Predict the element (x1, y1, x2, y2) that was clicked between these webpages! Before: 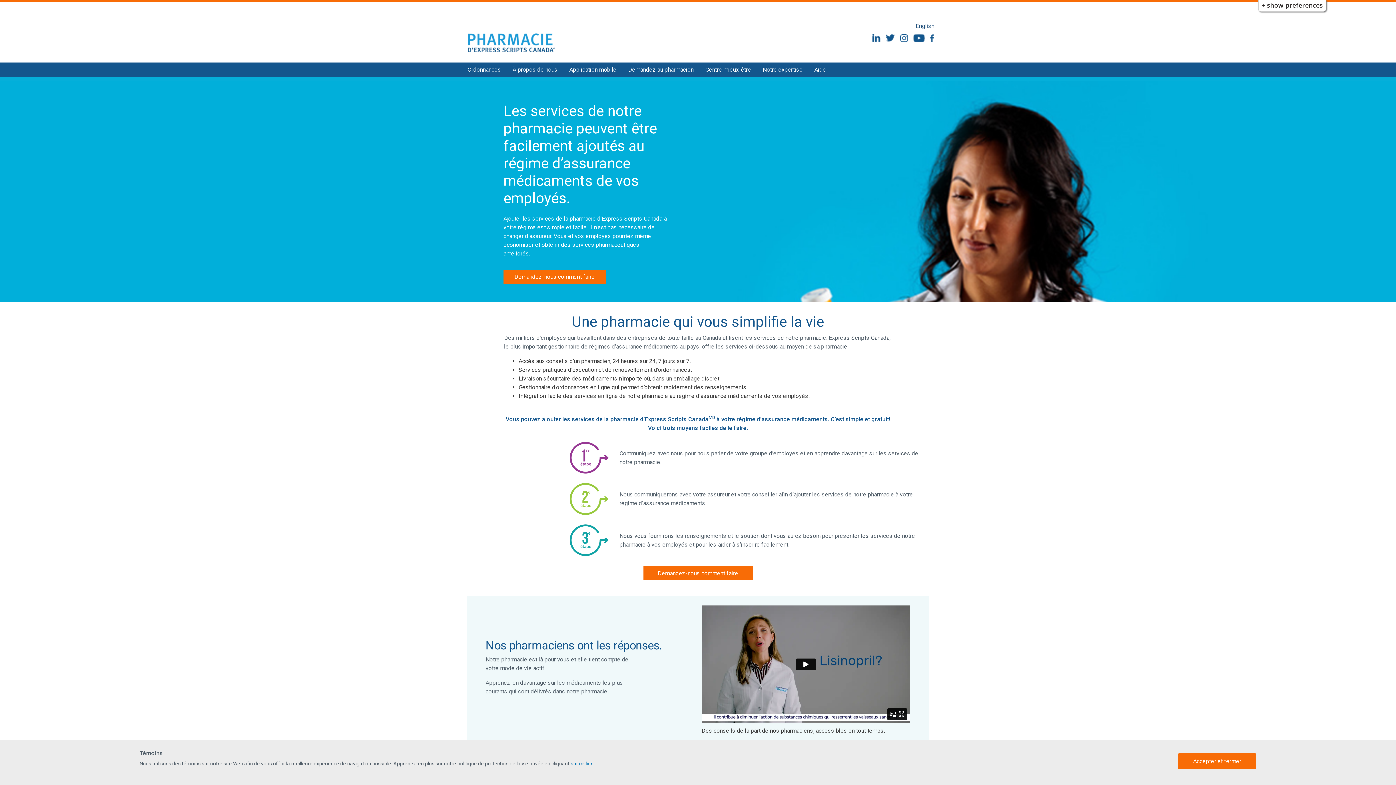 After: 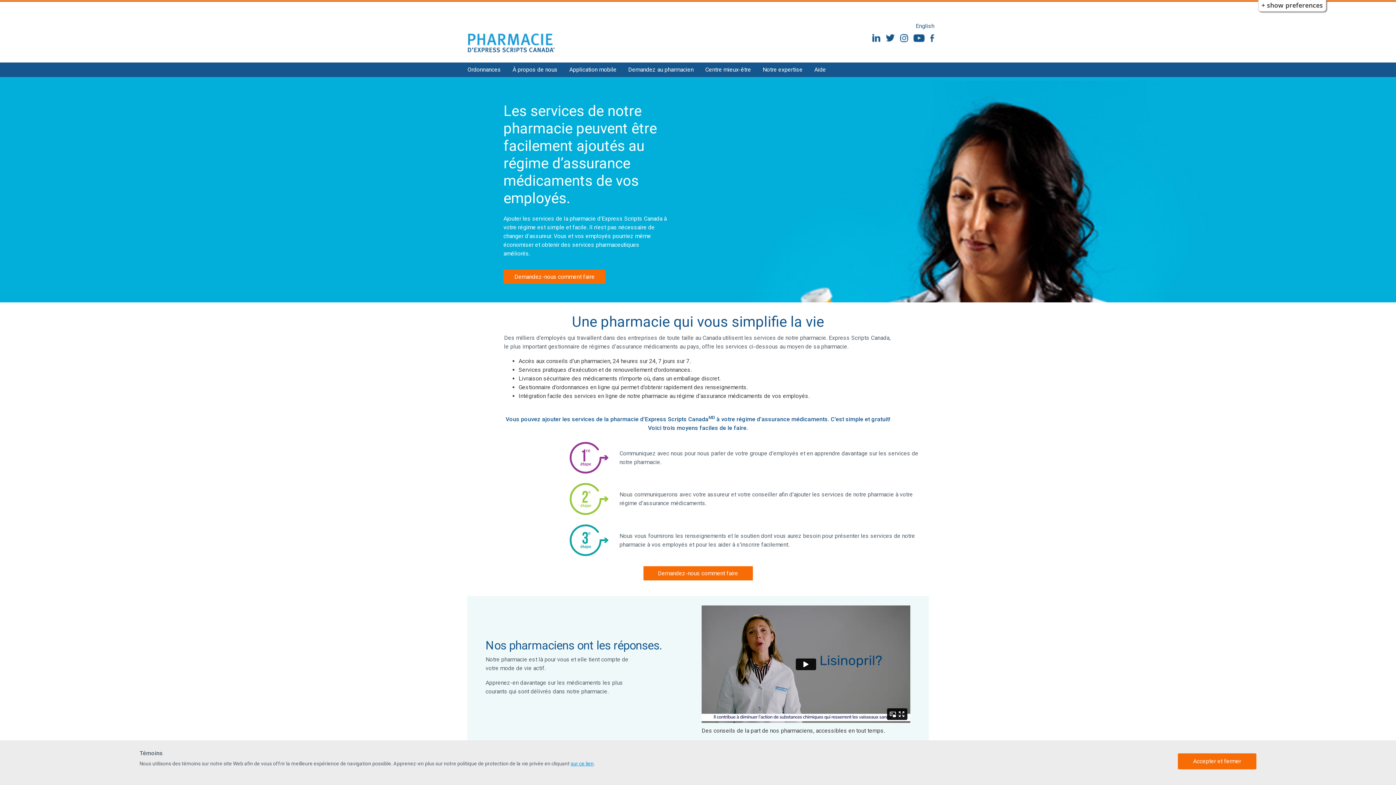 Action: bbox: (570, 761, 593, 766) label: sur ce lien